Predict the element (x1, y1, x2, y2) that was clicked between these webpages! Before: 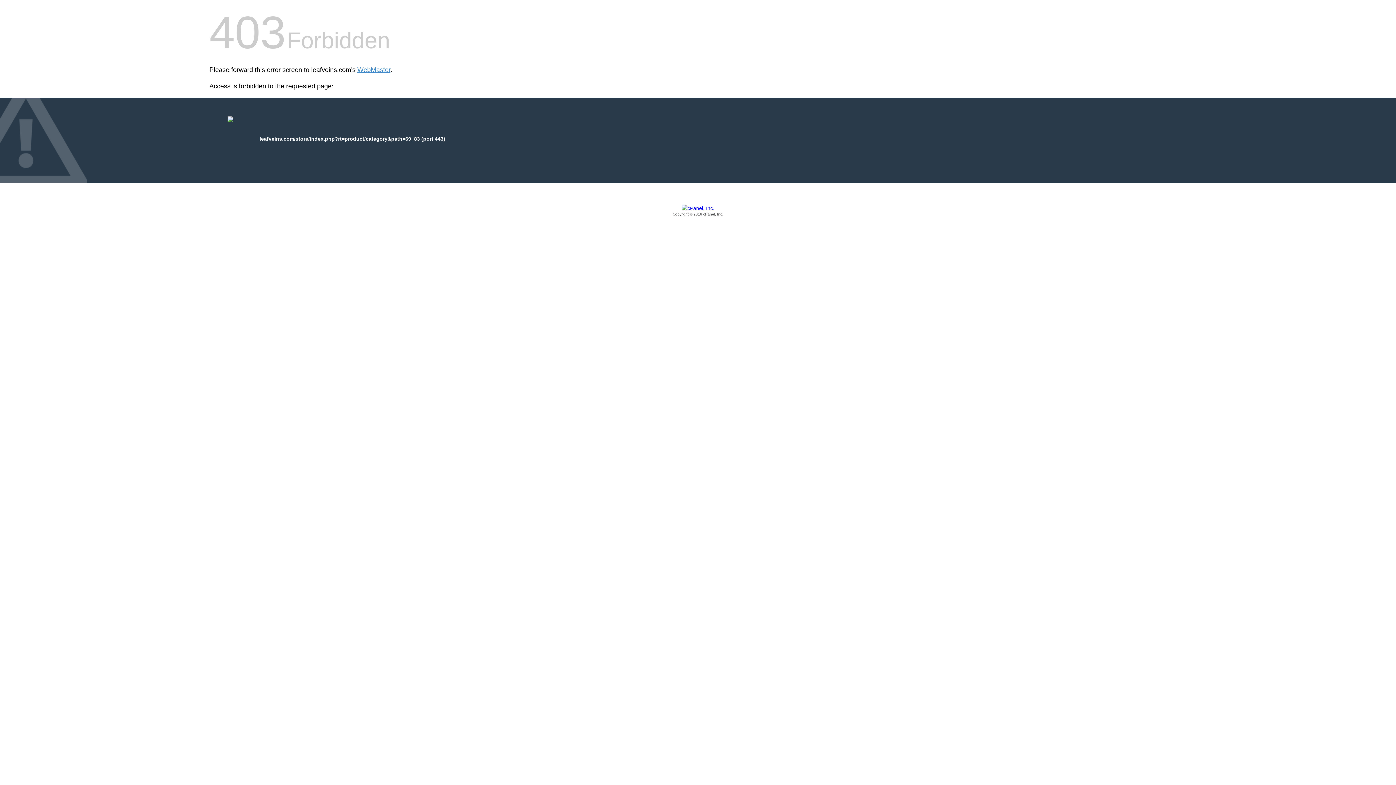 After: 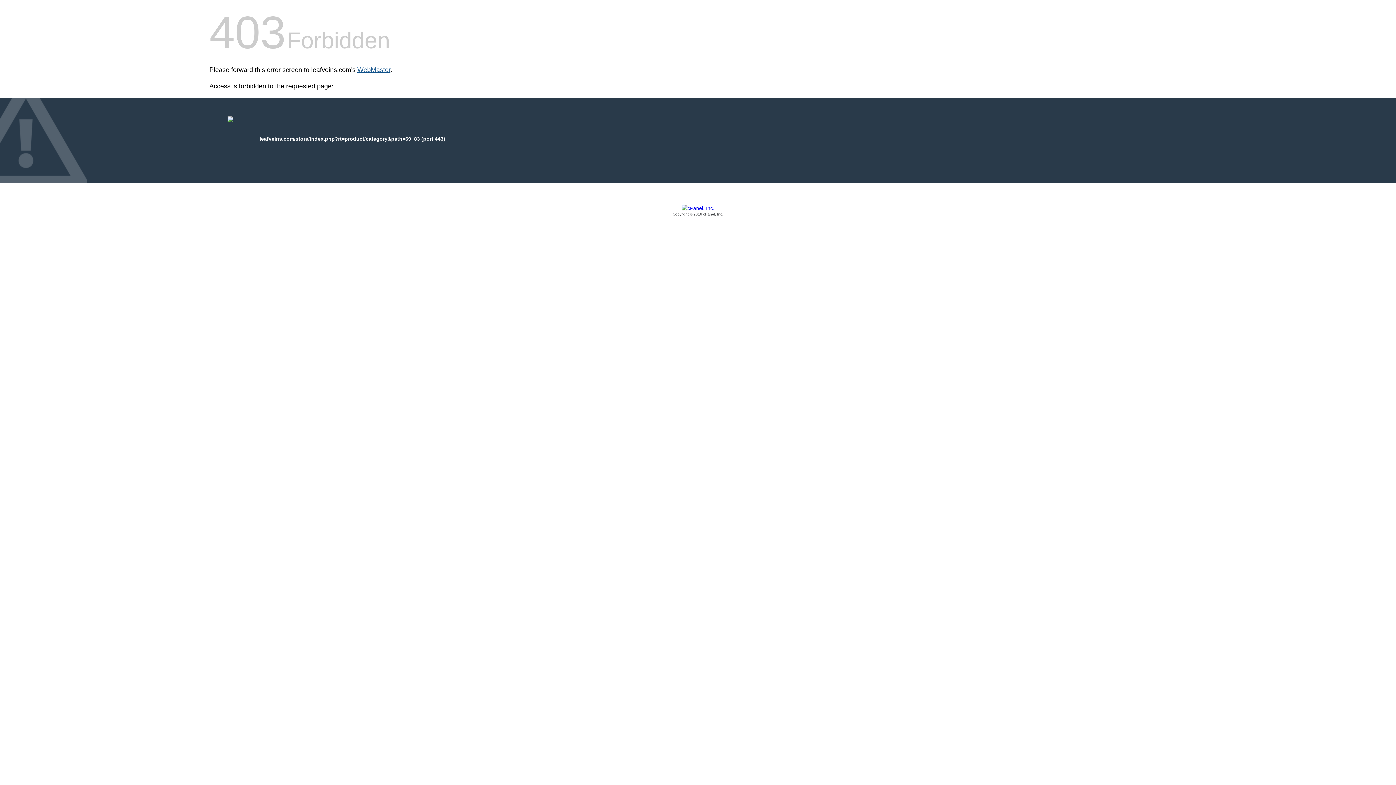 Action: bbox: (357, 66, 390, 73) label: WebMaster